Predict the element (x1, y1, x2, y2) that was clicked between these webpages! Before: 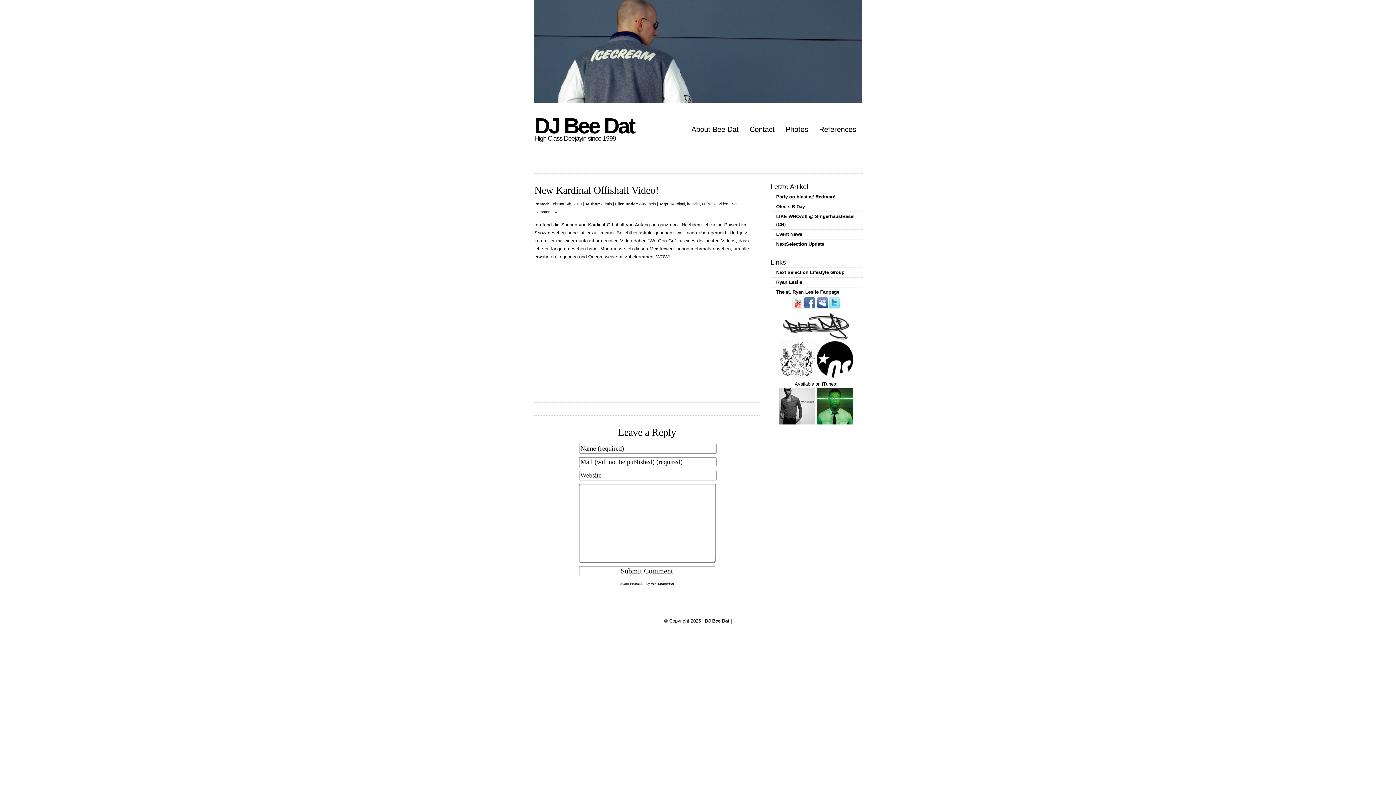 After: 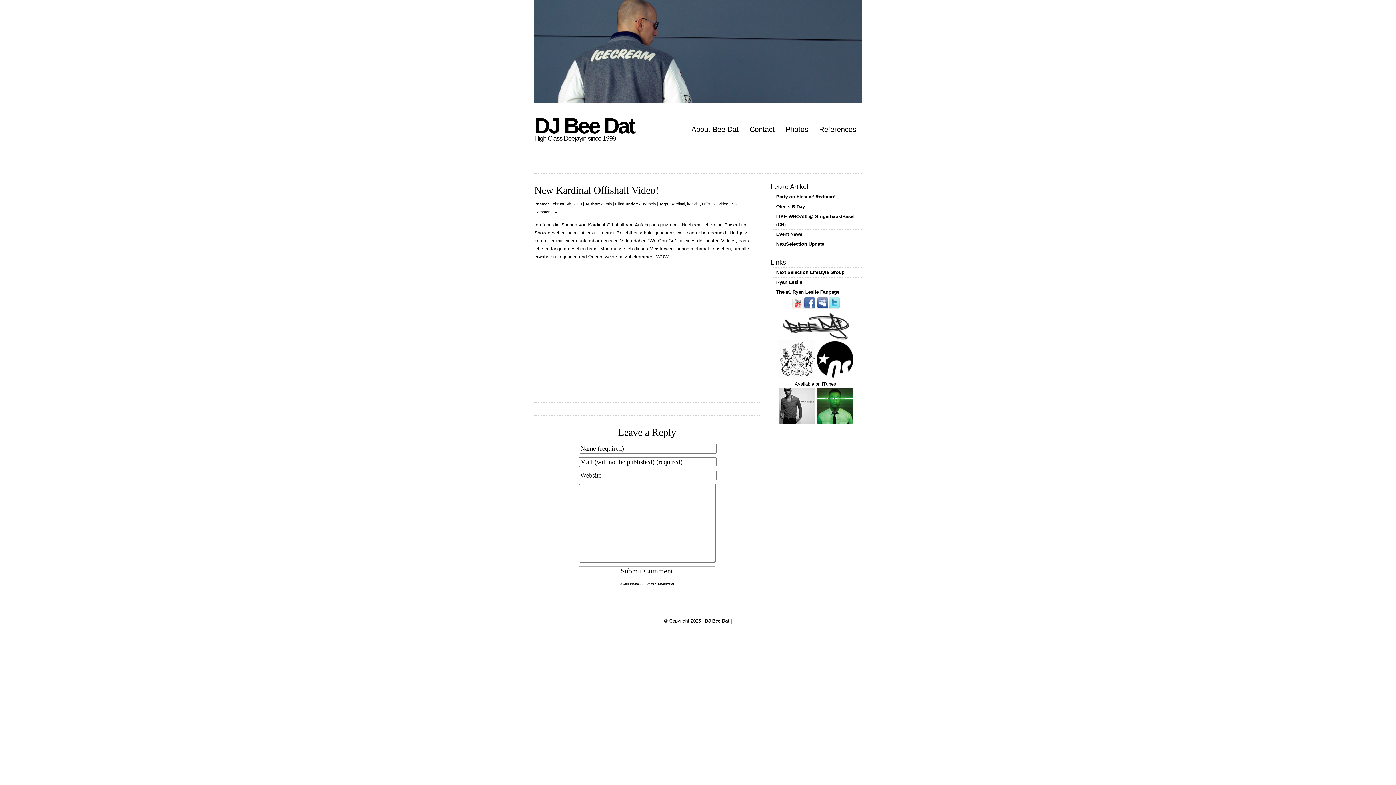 Action: bbox: (534, 184, 658, 196) label: New Kardinal Offishall Video!